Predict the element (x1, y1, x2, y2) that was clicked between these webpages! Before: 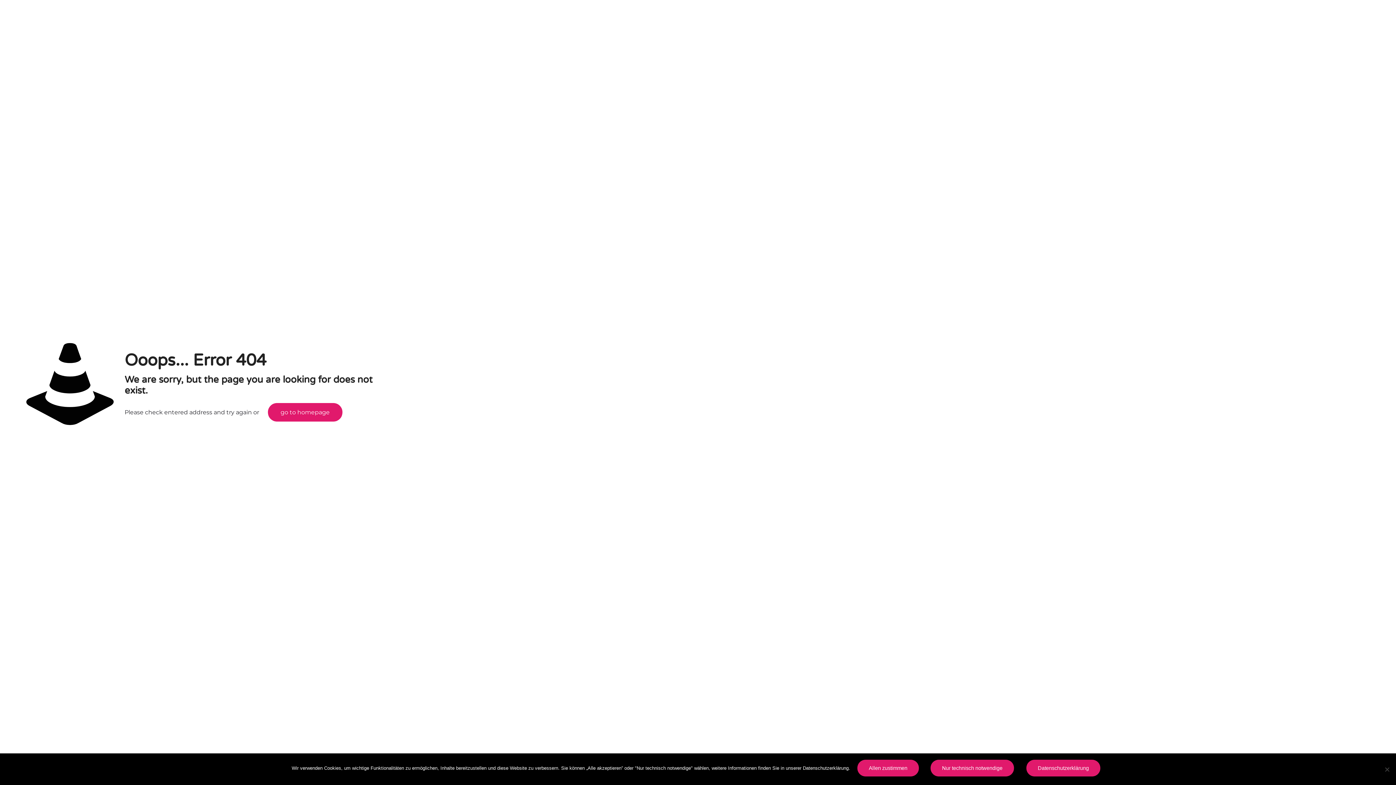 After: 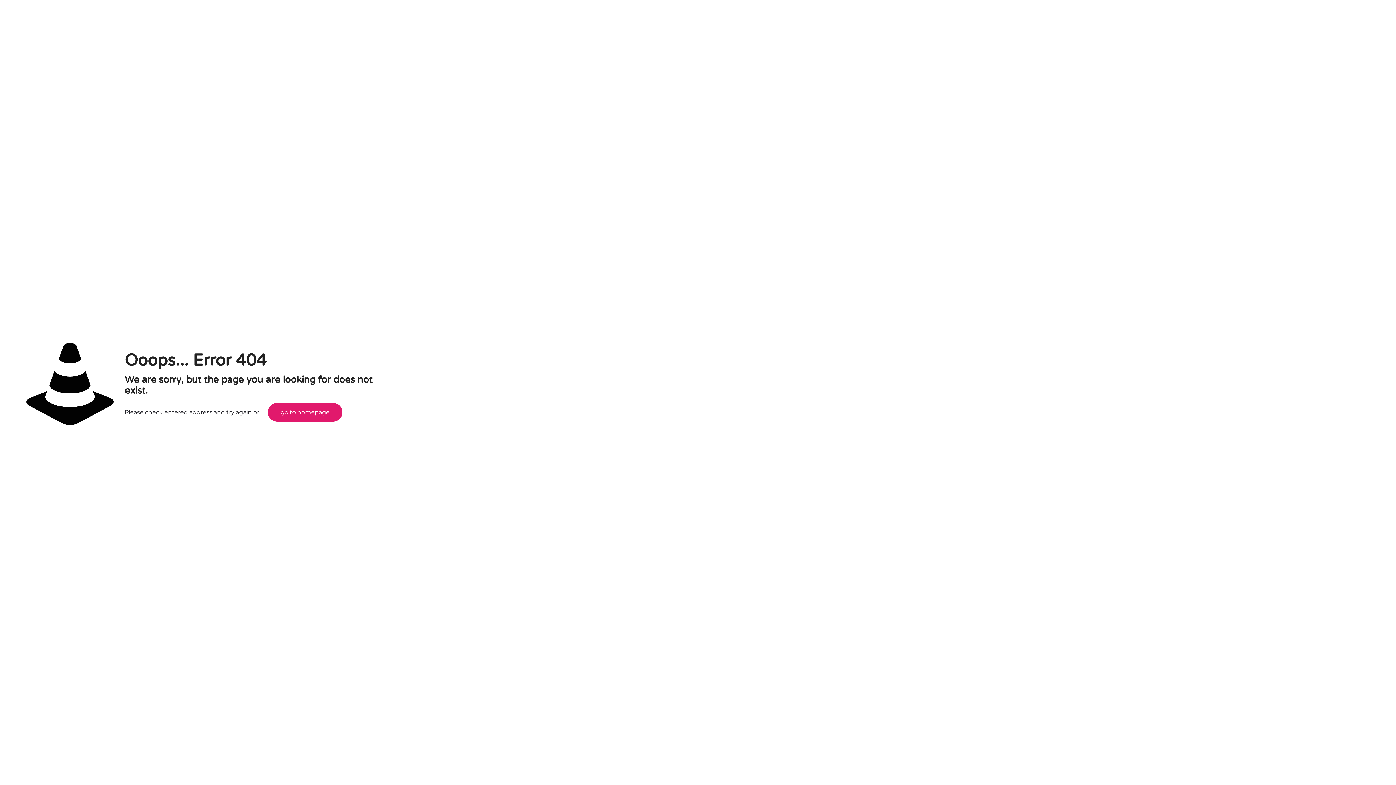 Action: bbox: (857, 760, 918, 776) label: Allen zustimmen